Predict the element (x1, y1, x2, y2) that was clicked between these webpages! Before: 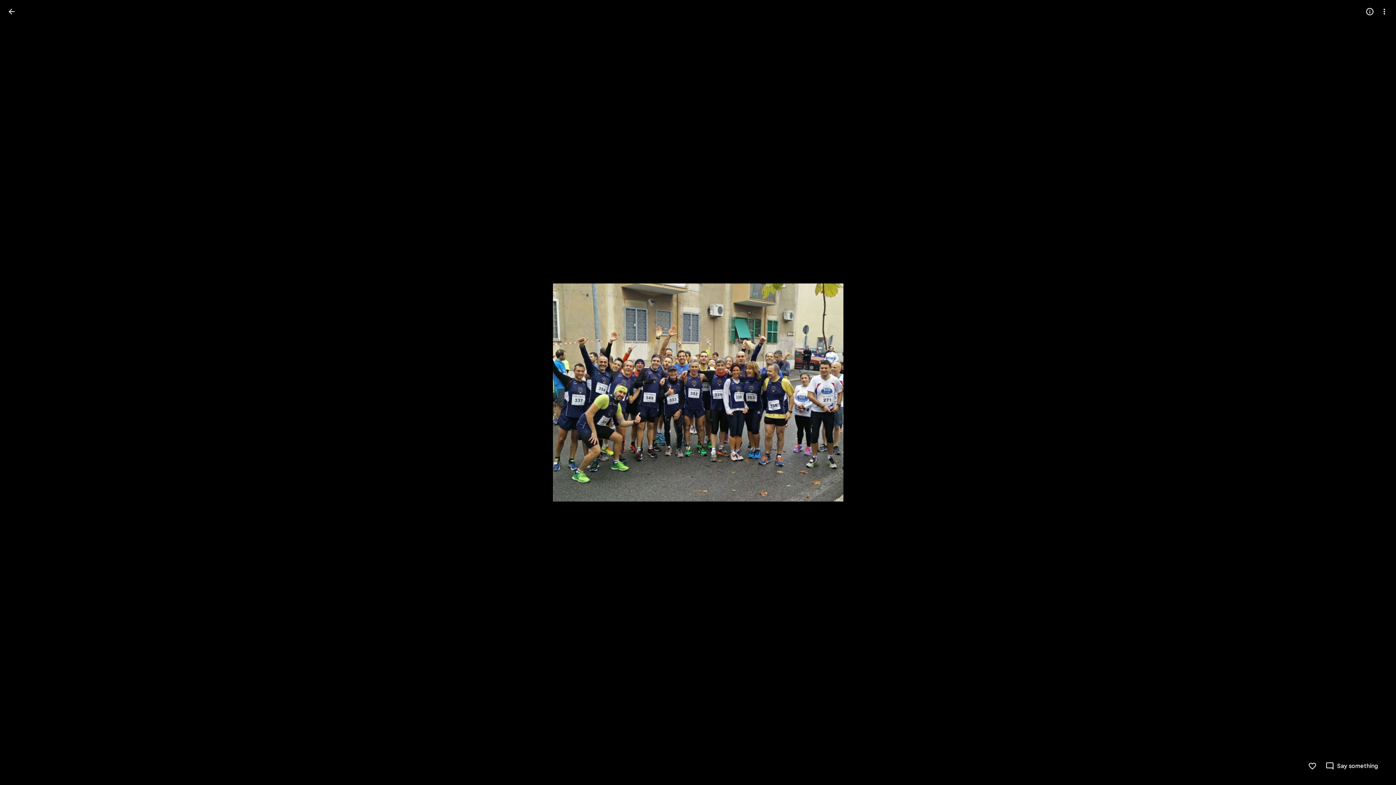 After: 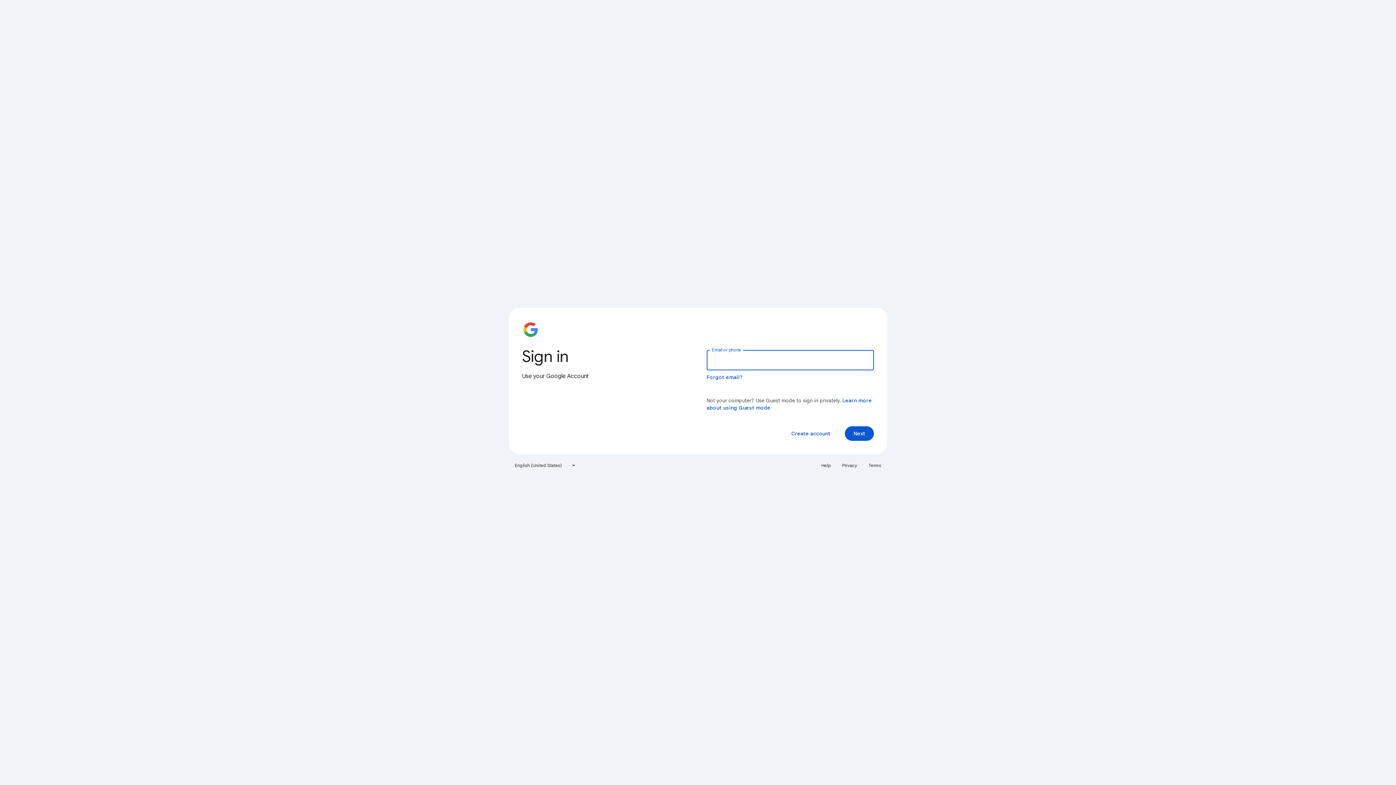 Action: label: Like bbox: (1308, 762, 1317, 770)